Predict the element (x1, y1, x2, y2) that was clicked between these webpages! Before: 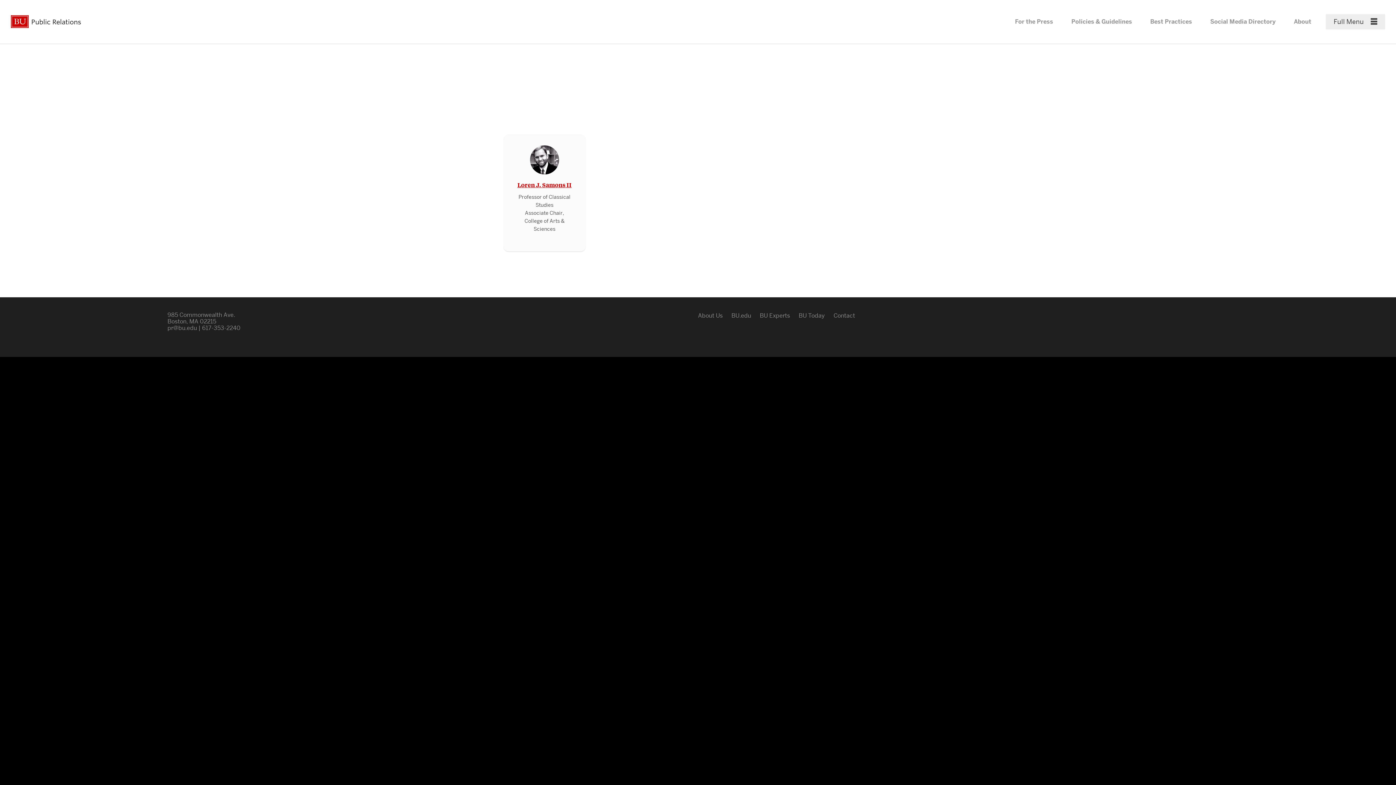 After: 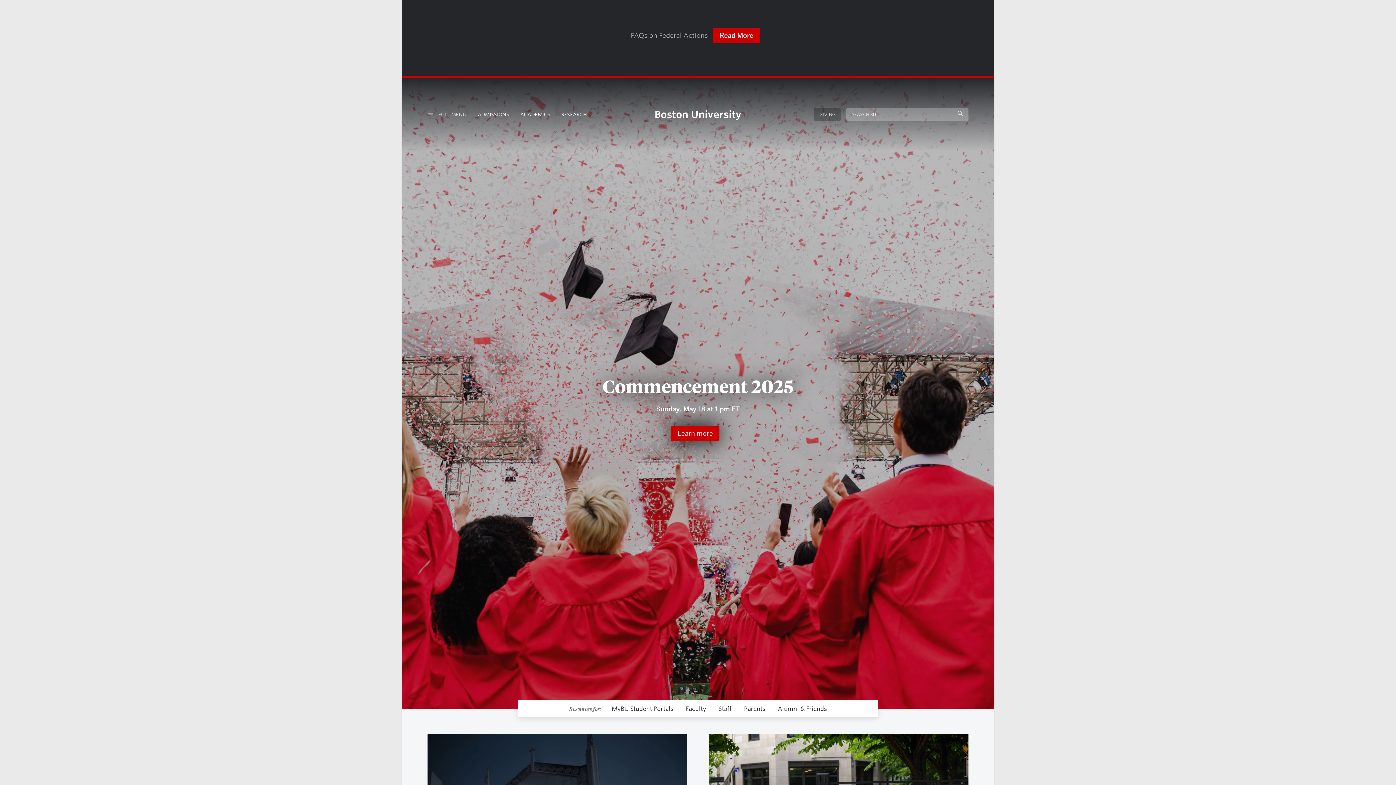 Action: bbox: (731, 311, 751, 319) label: BU.edu